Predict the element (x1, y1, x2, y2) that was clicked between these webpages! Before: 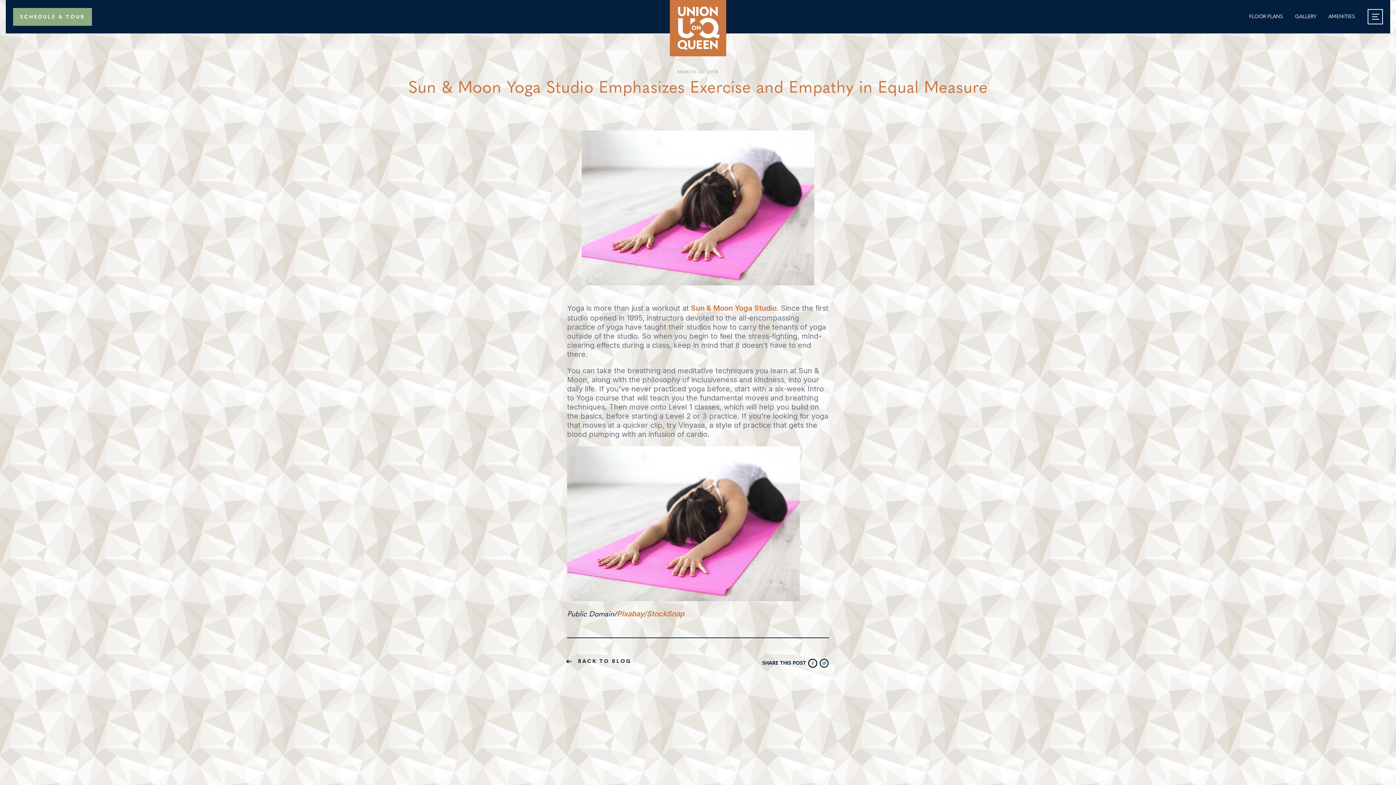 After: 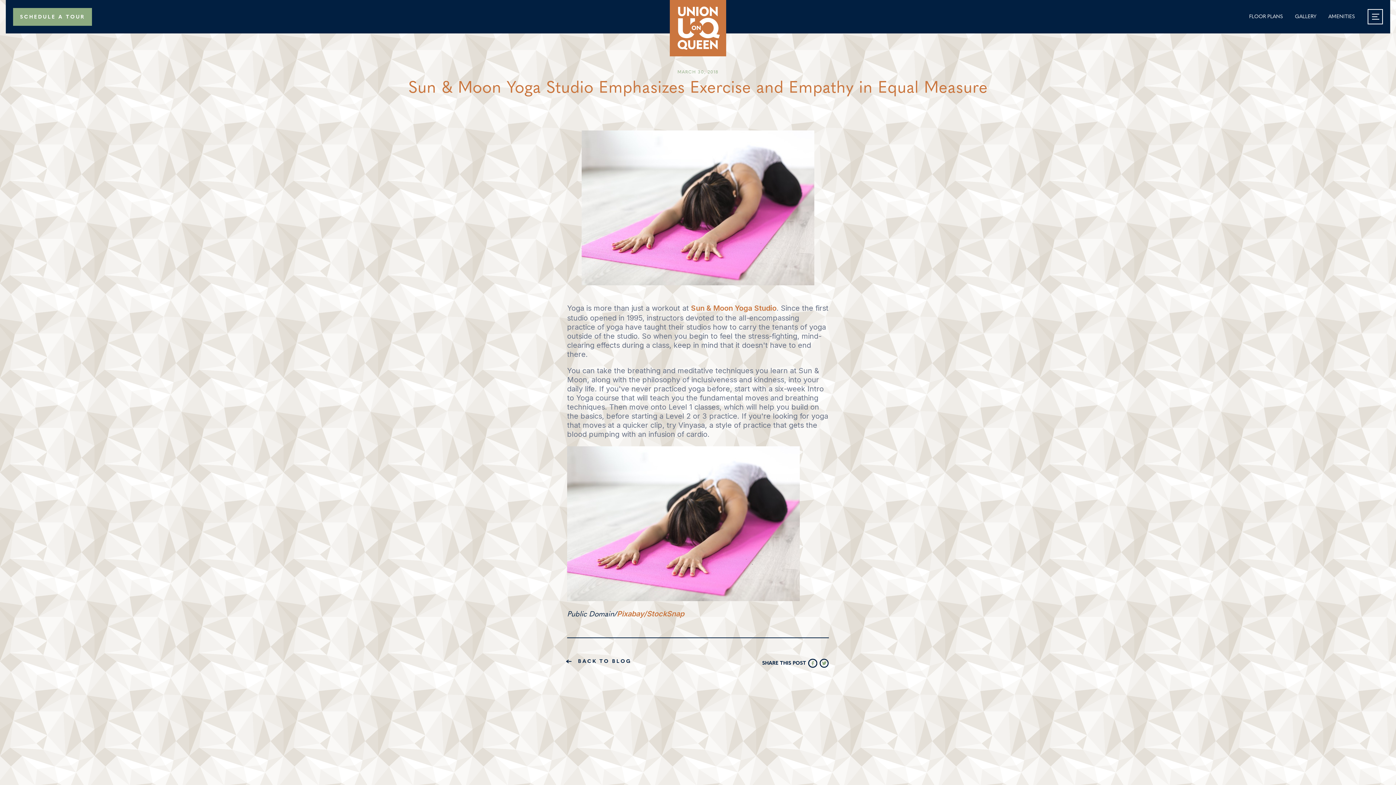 Action: bbox: (819, 659, 829, 666)